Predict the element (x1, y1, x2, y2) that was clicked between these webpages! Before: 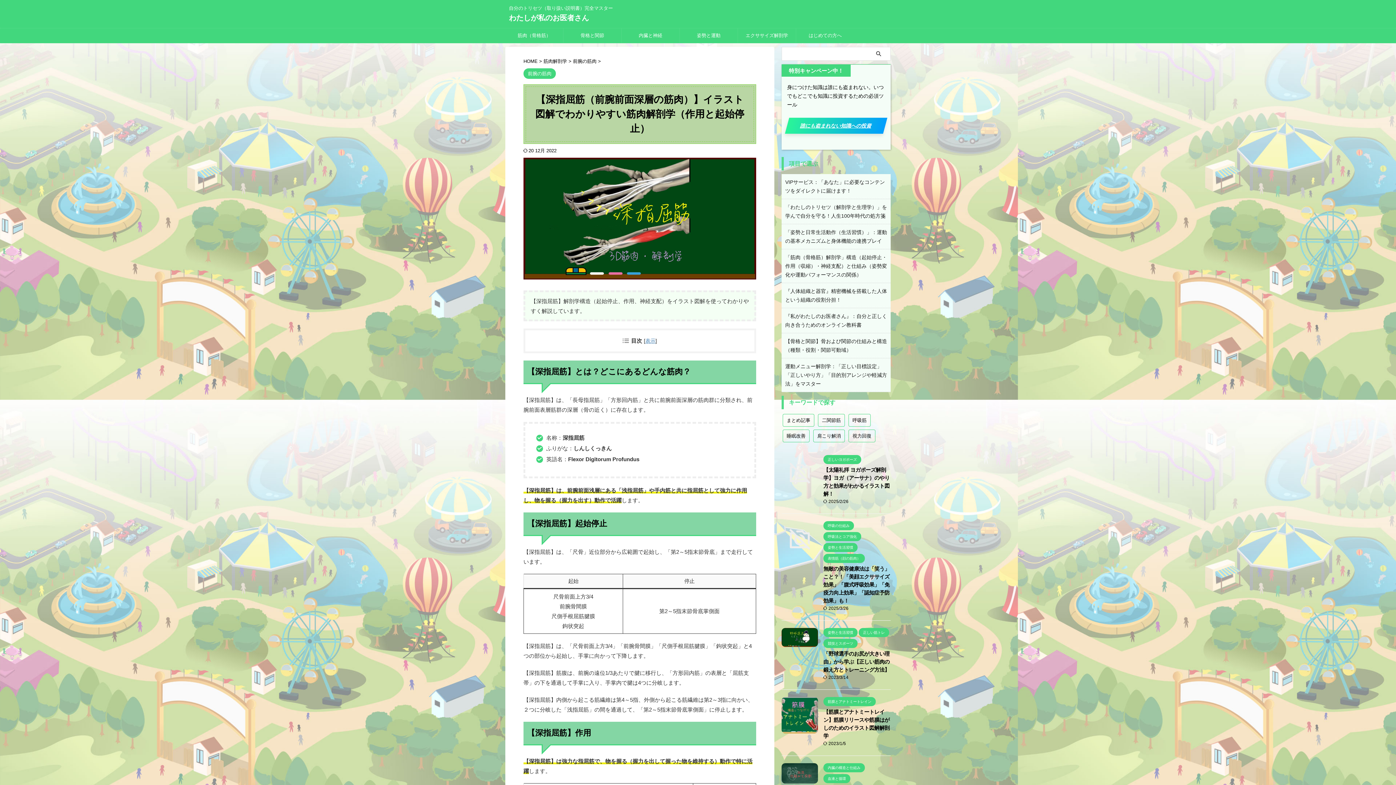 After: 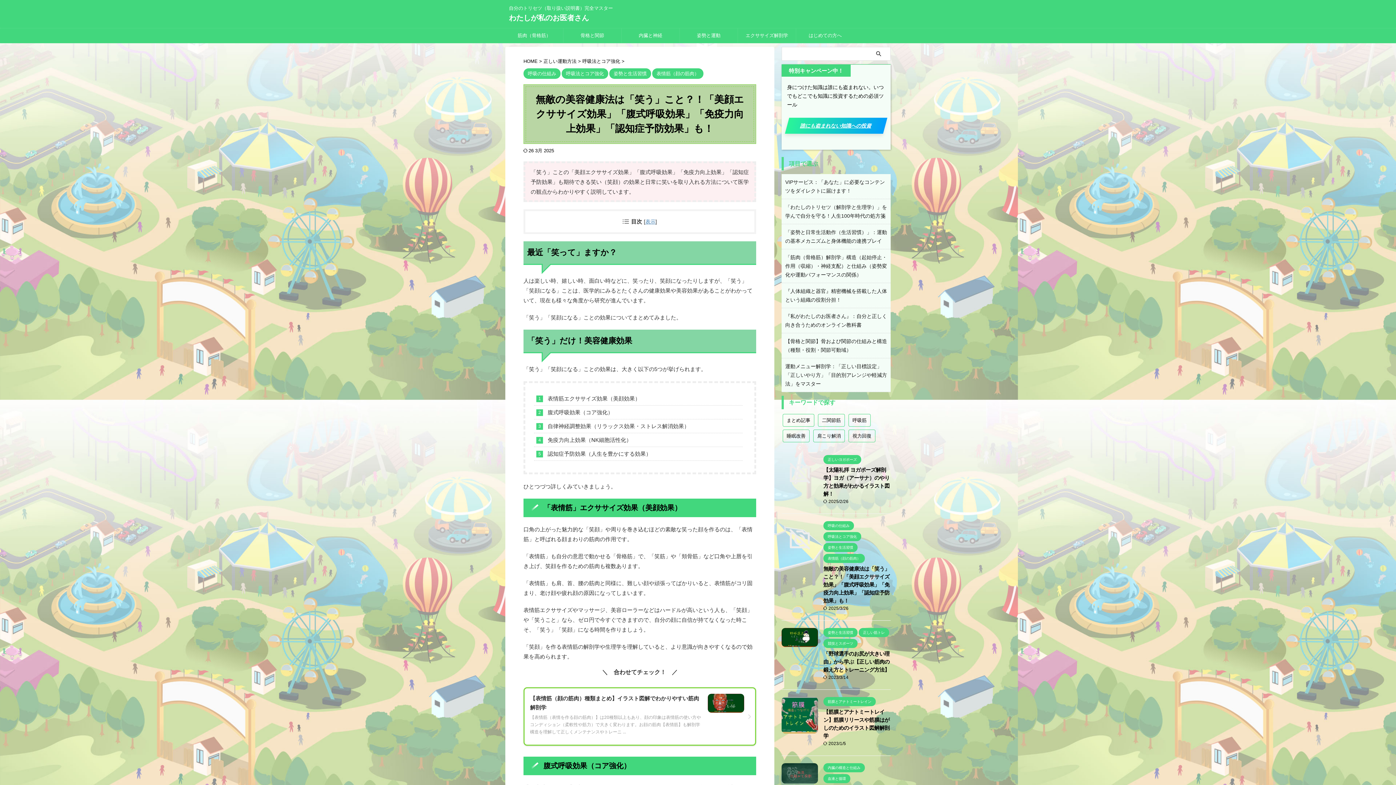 Action: label: 無敵の美容健康法は「笑う」こと？！「美顔エクササイズ効果」「腹式呼吸効果」「免疫力向上効果」「認知症予防効果」も！ bbox: (823, 566, 889, 604)